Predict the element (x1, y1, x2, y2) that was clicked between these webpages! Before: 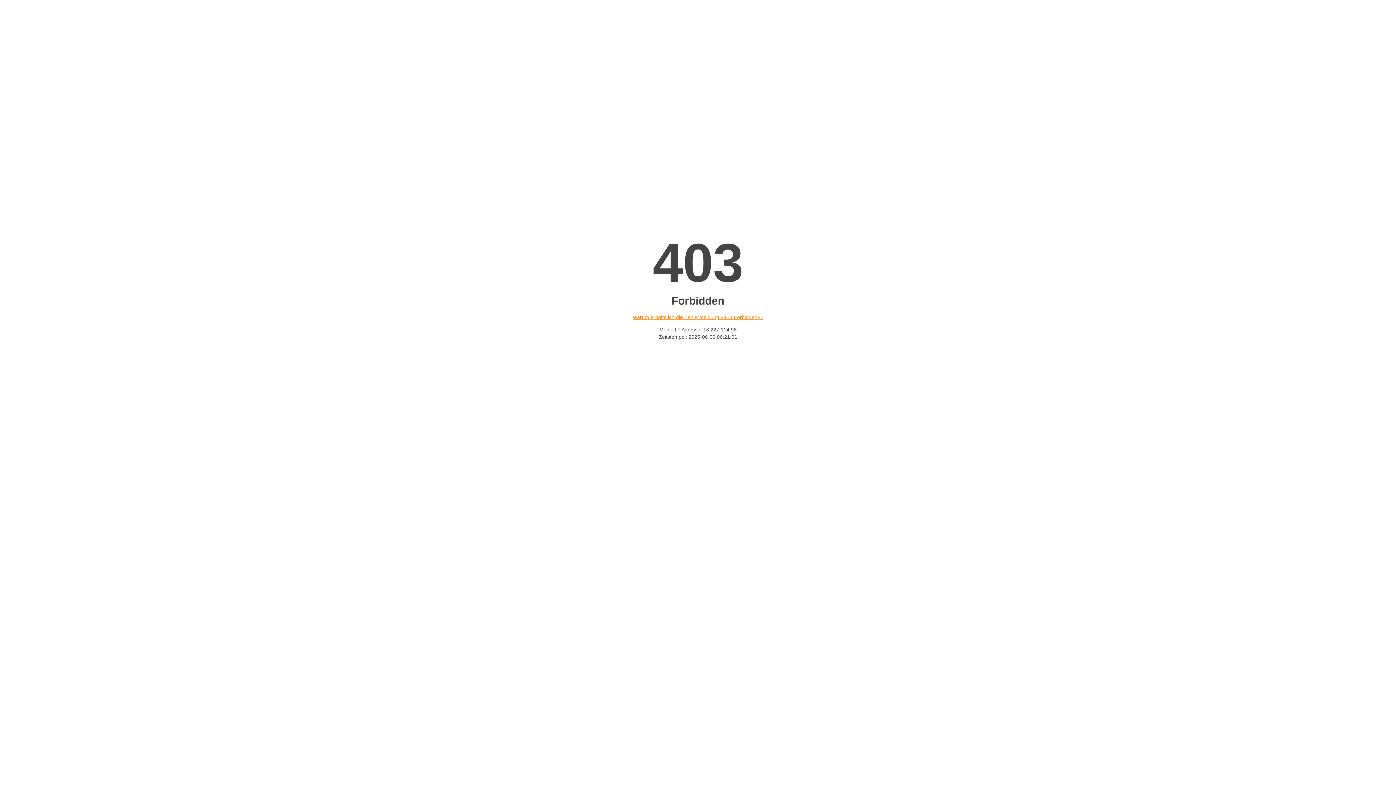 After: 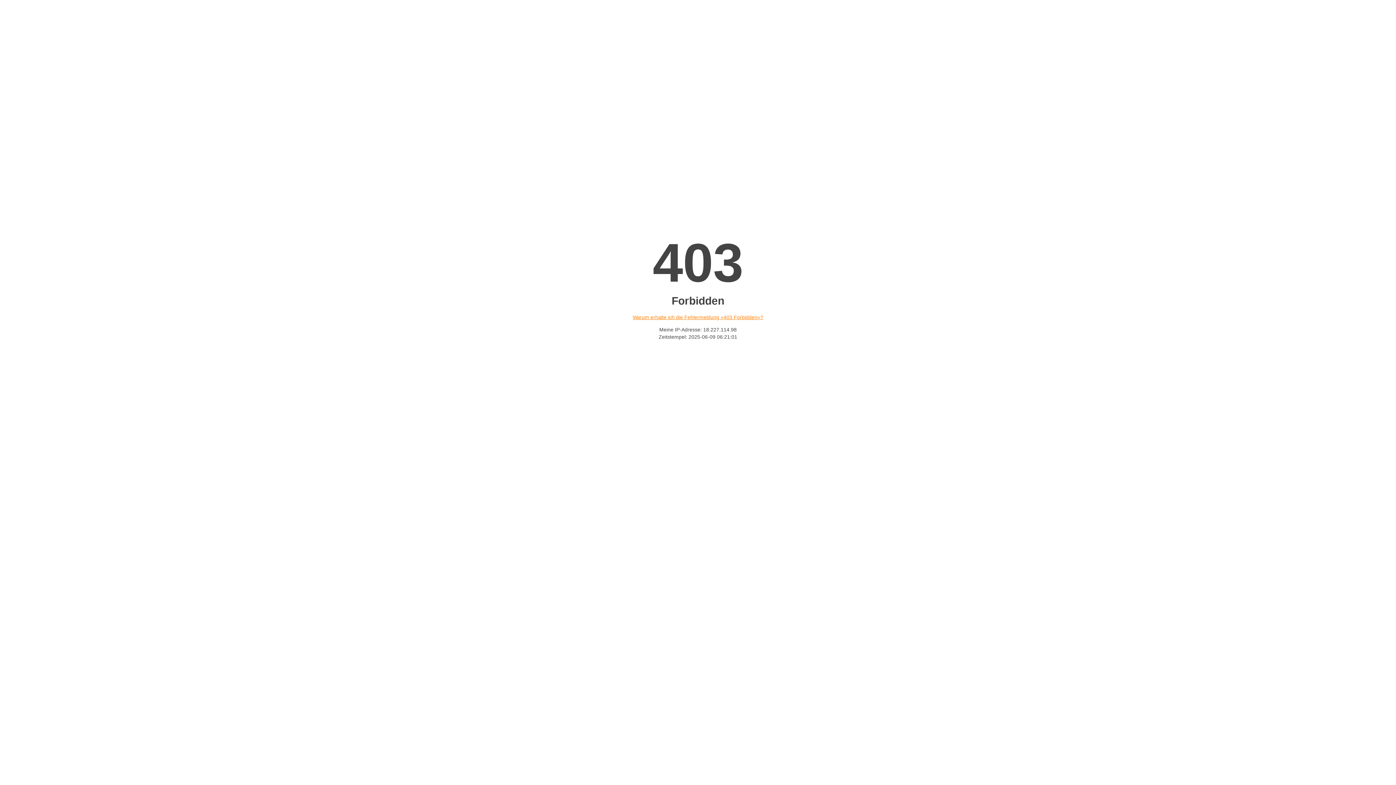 Action: label: Warum erhalte ich die Fehlermeldung «403 Forbidden»? bbox: (632, 314, 763, 320)